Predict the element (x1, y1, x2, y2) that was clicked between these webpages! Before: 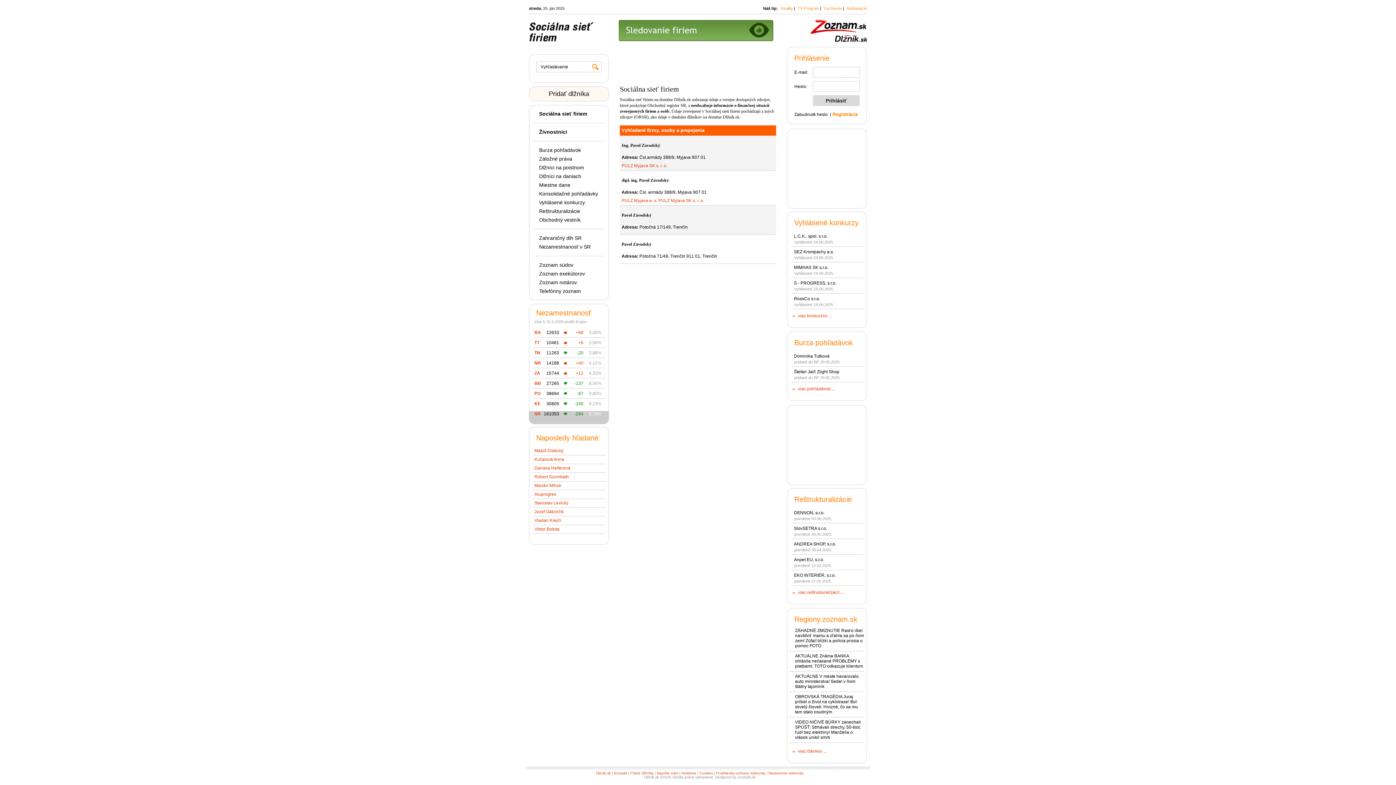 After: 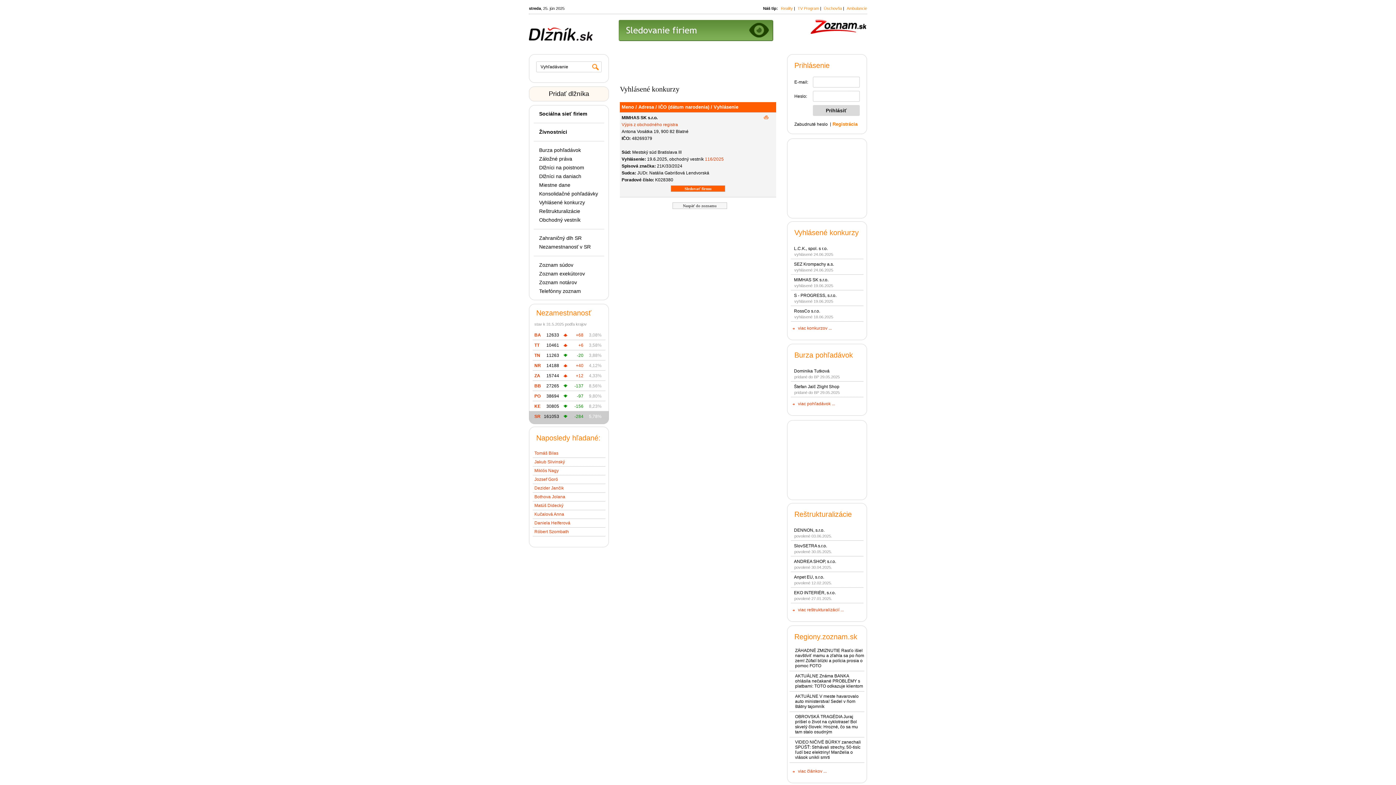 Action: bbox: (794, 265, 828, 270) label: MIMHAS SK s.r.o.